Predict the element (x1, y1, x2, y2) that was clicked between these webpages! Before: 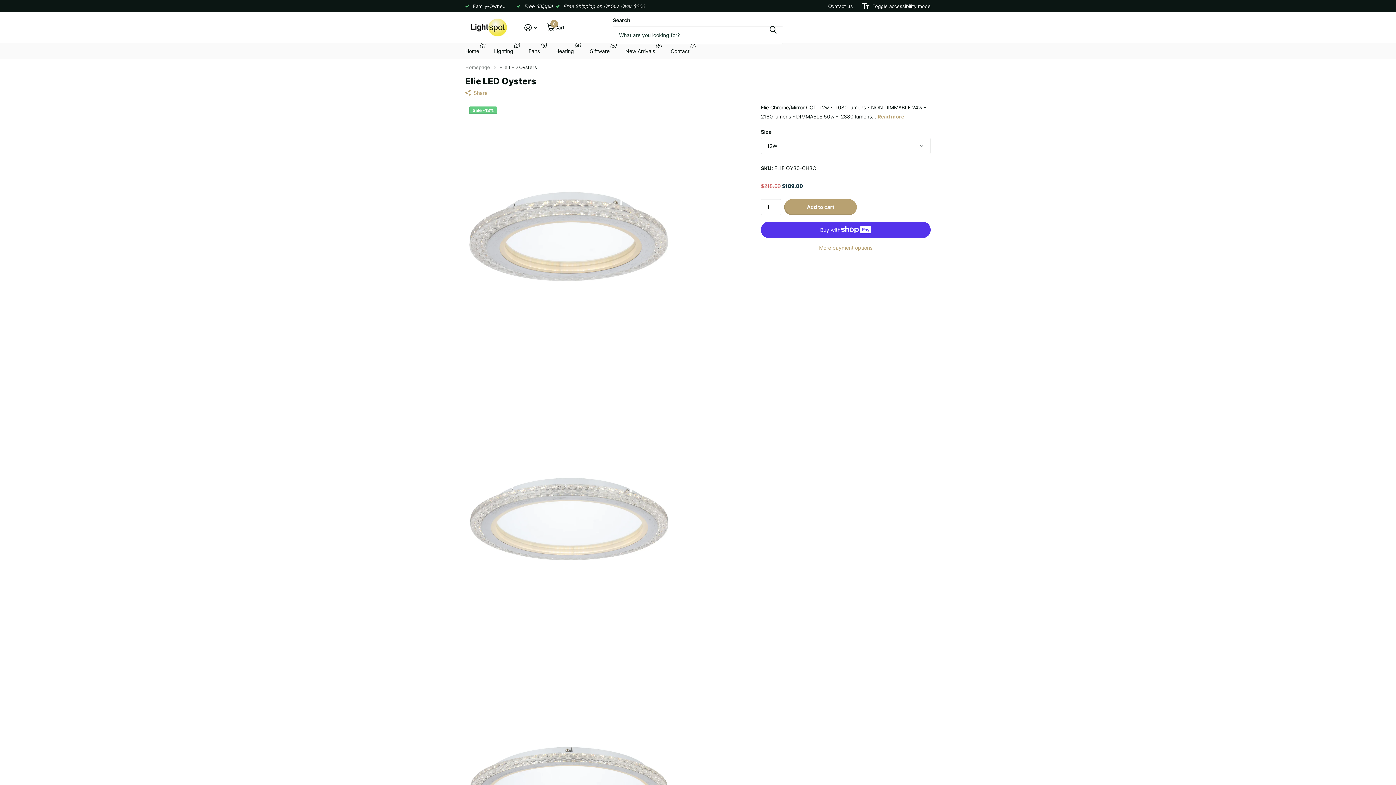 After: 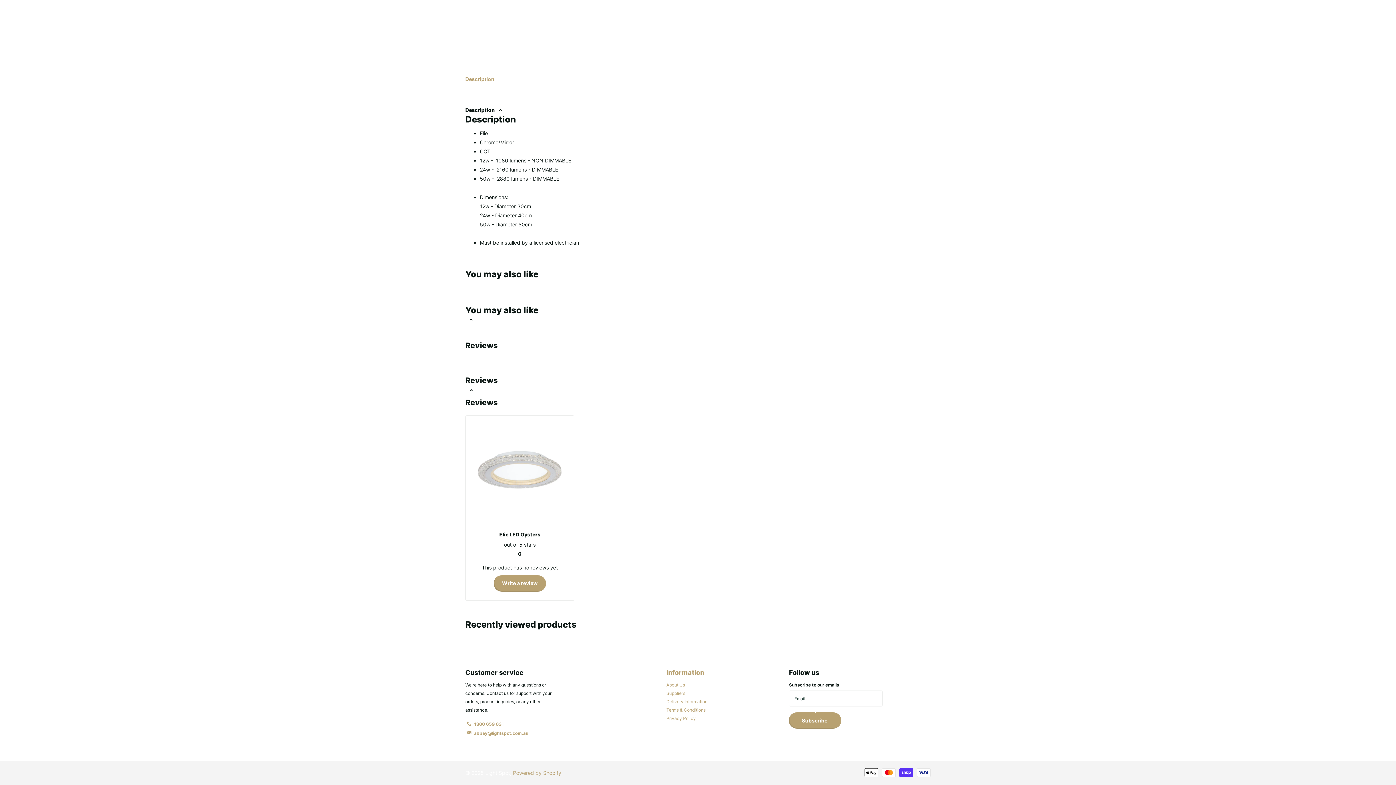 Action: bbox: (877, 113, 904, 119) label: Read more